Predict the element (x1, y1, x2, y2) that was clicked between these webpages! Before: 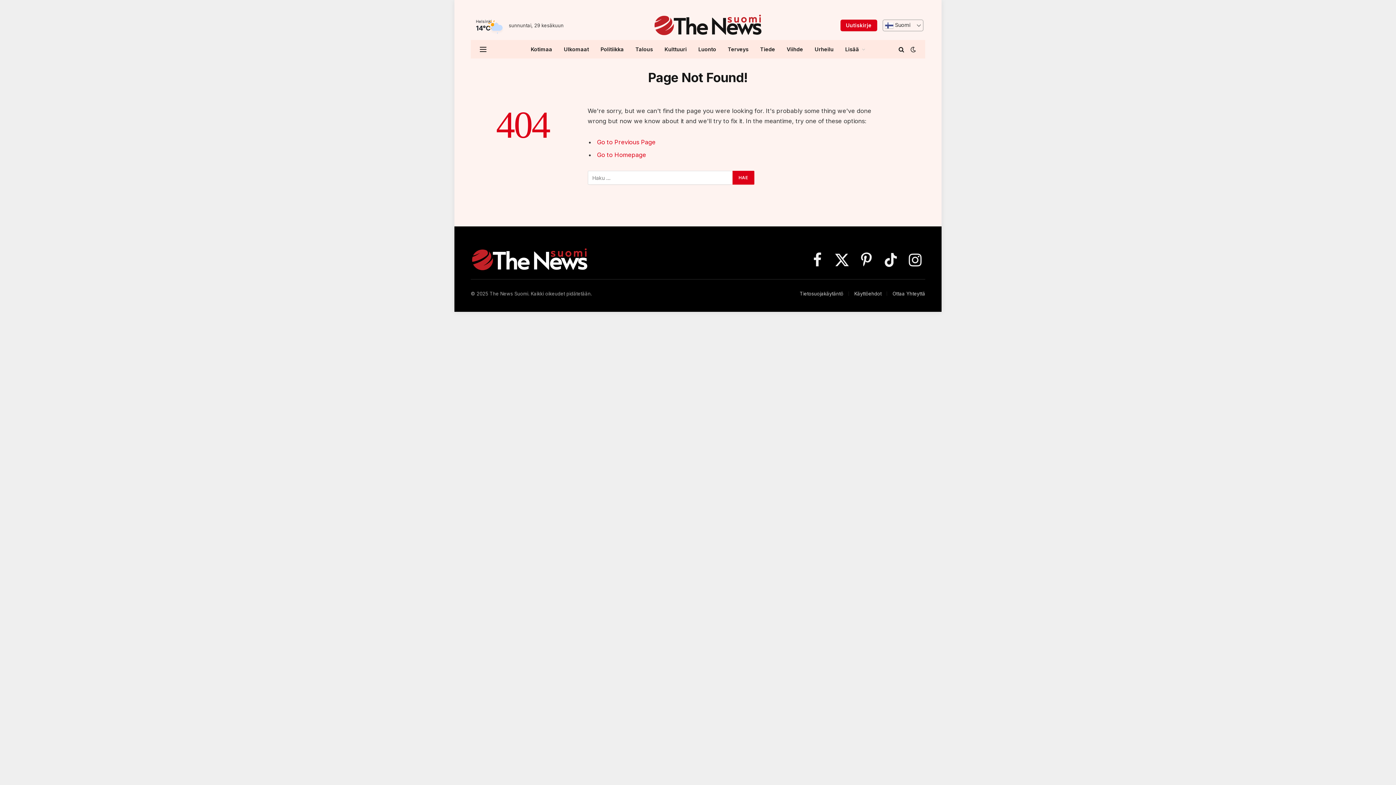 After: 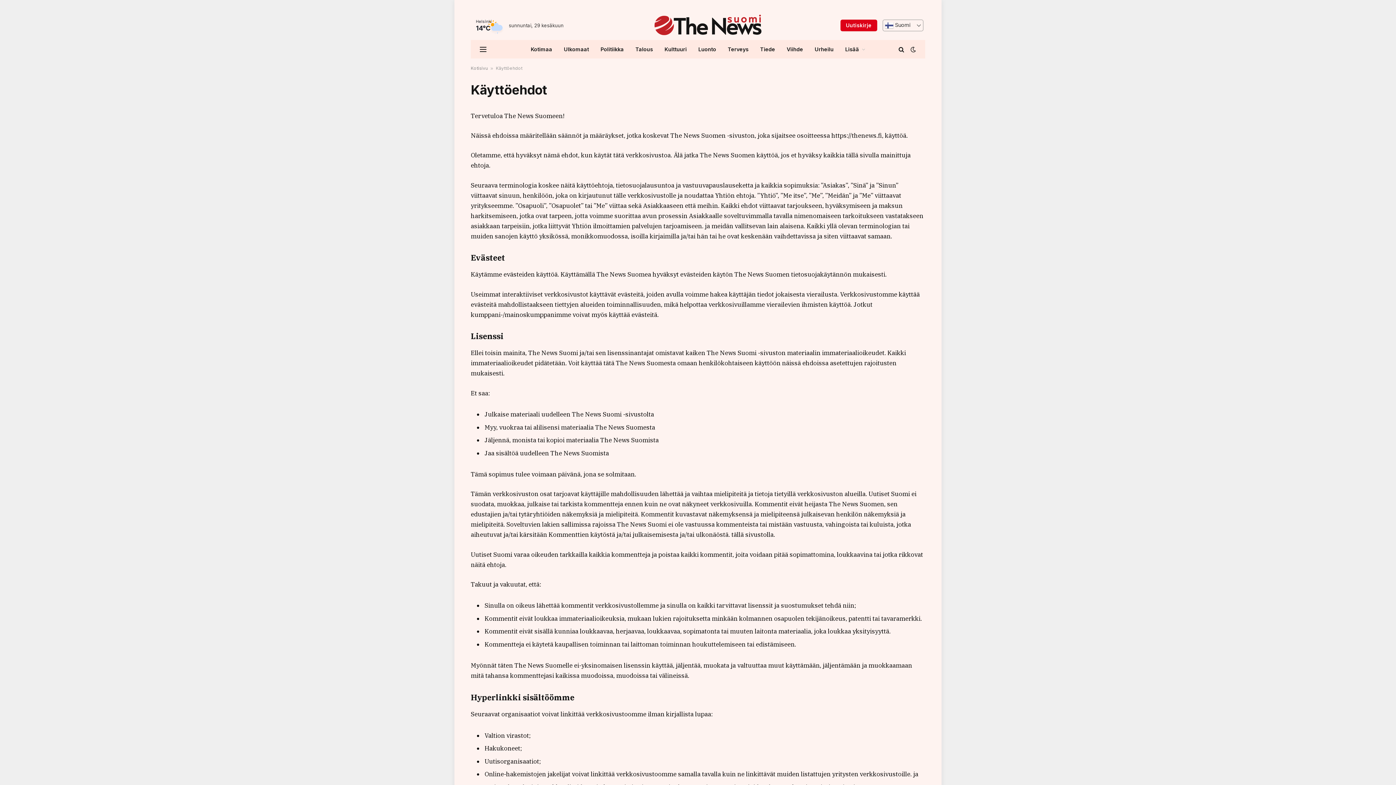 Action: bbox: (854, 290, 881, 296) label: Käyttöehdot